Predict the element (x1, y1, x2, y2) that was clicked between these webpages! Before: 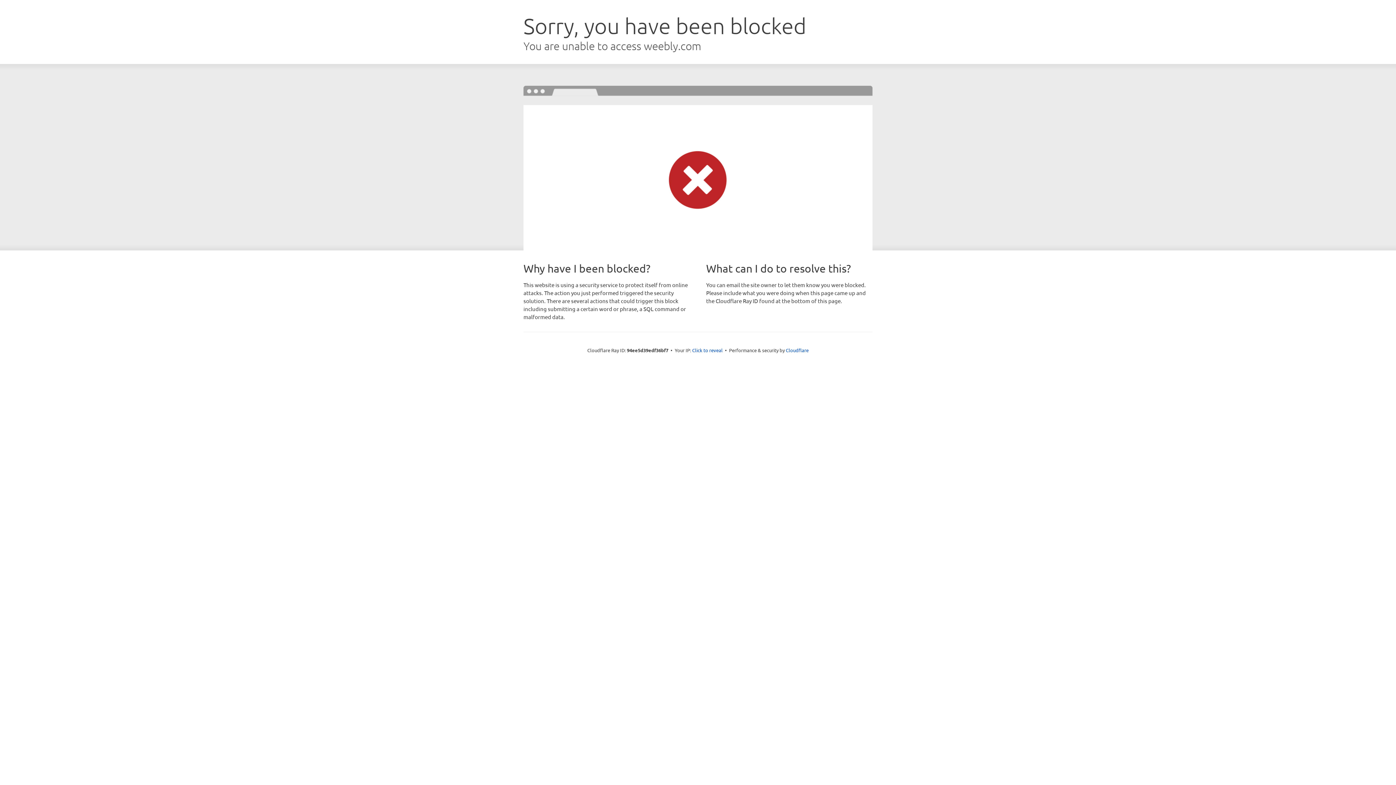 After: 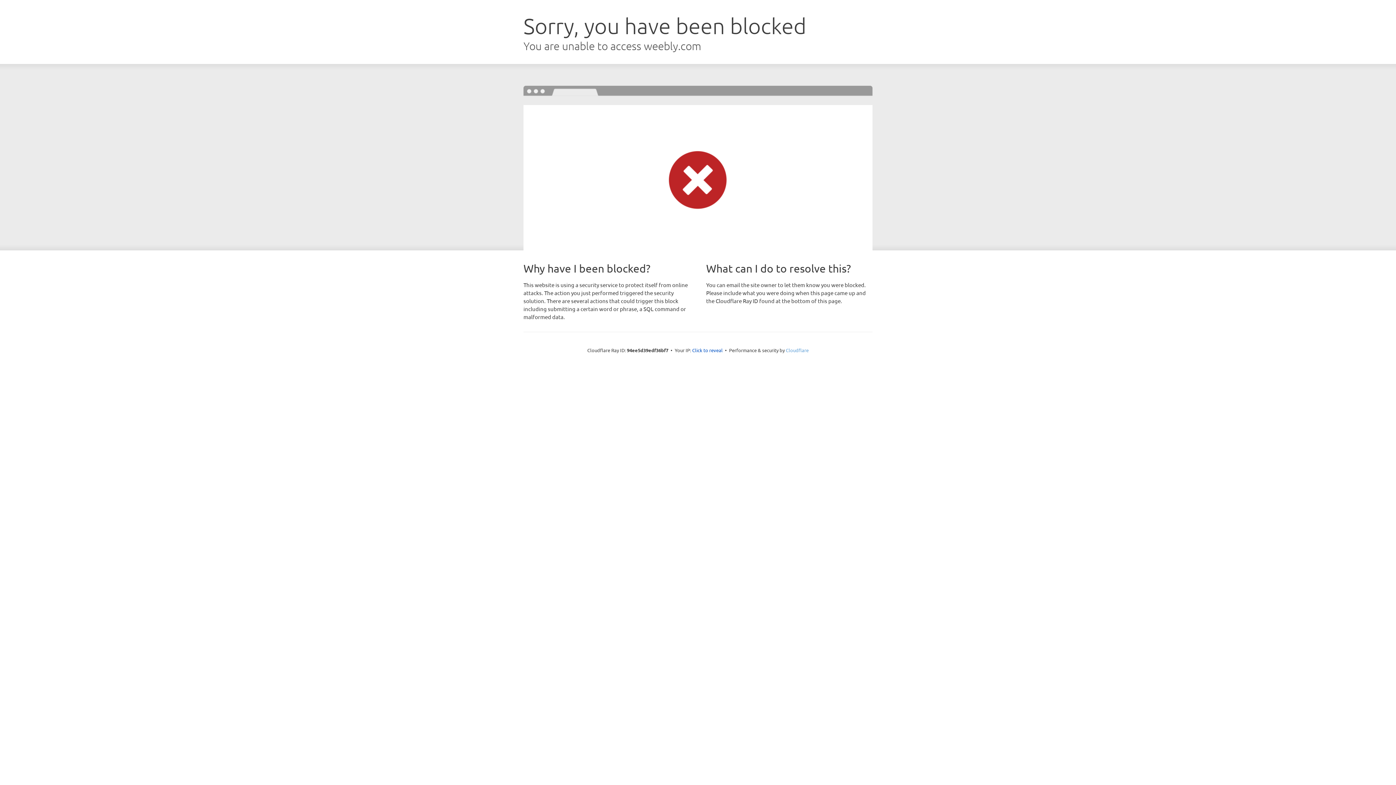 Action: bbox: (786, 347, 808, 353) label: Cloudflare